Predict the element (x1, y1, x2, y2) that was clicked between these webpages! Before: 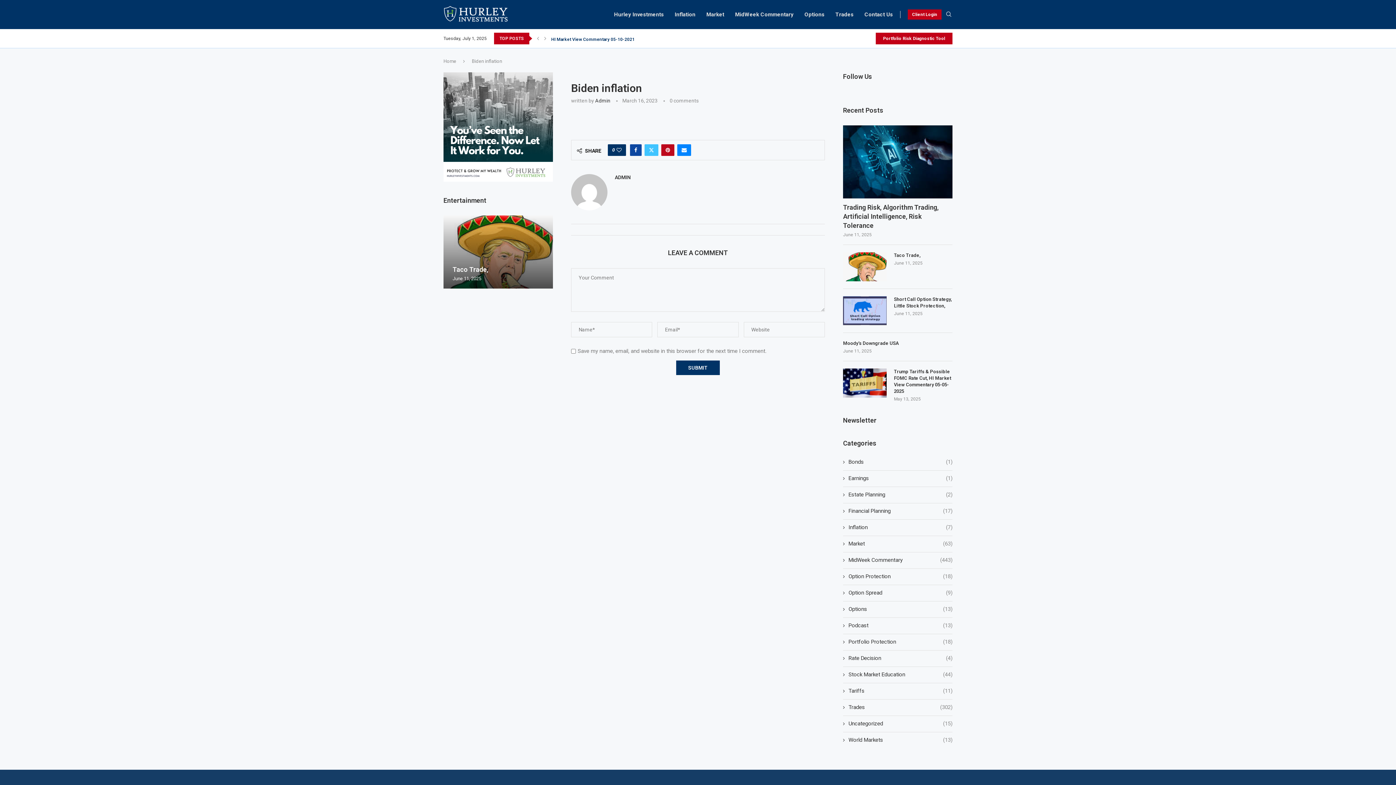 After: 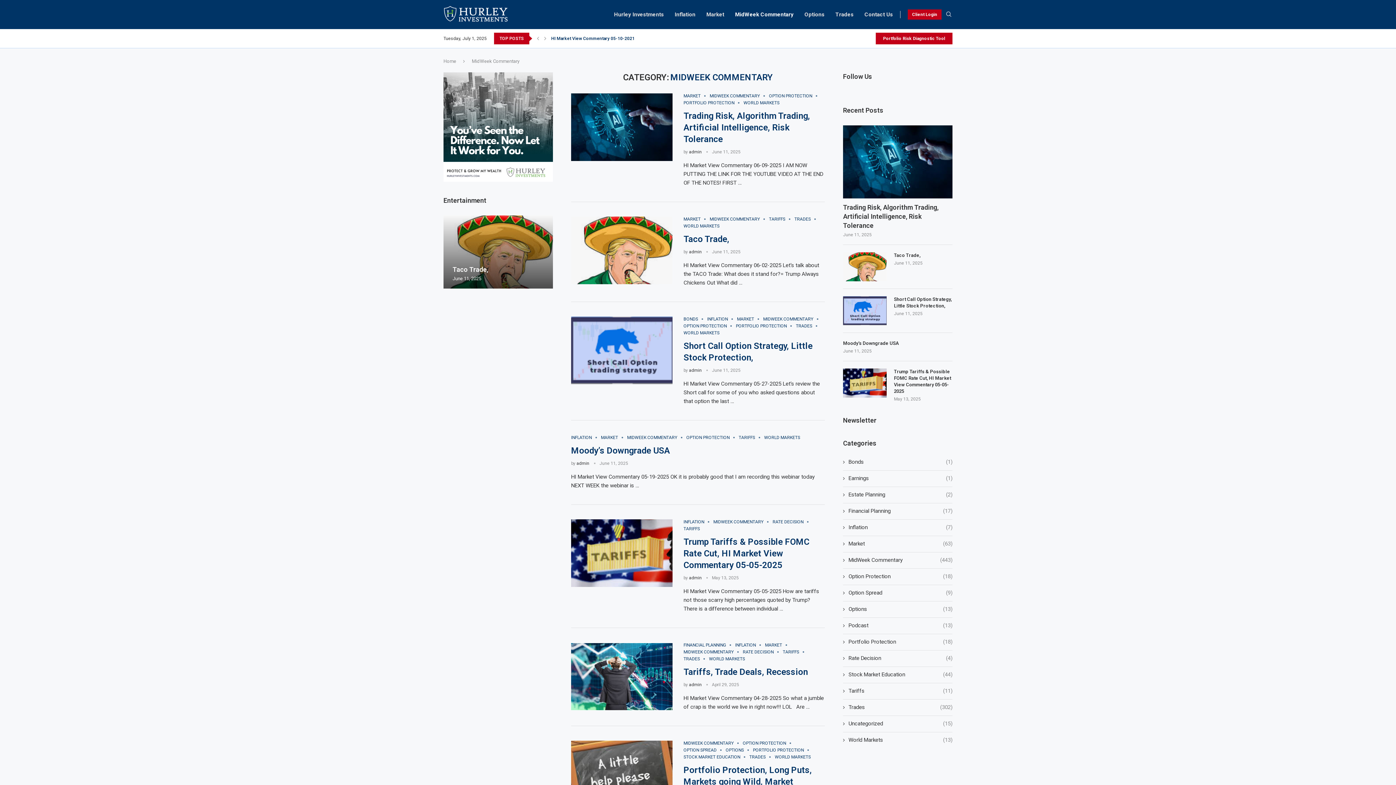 Action: label: MidWeek Commentary bbox: (735, 4, 793, 25)